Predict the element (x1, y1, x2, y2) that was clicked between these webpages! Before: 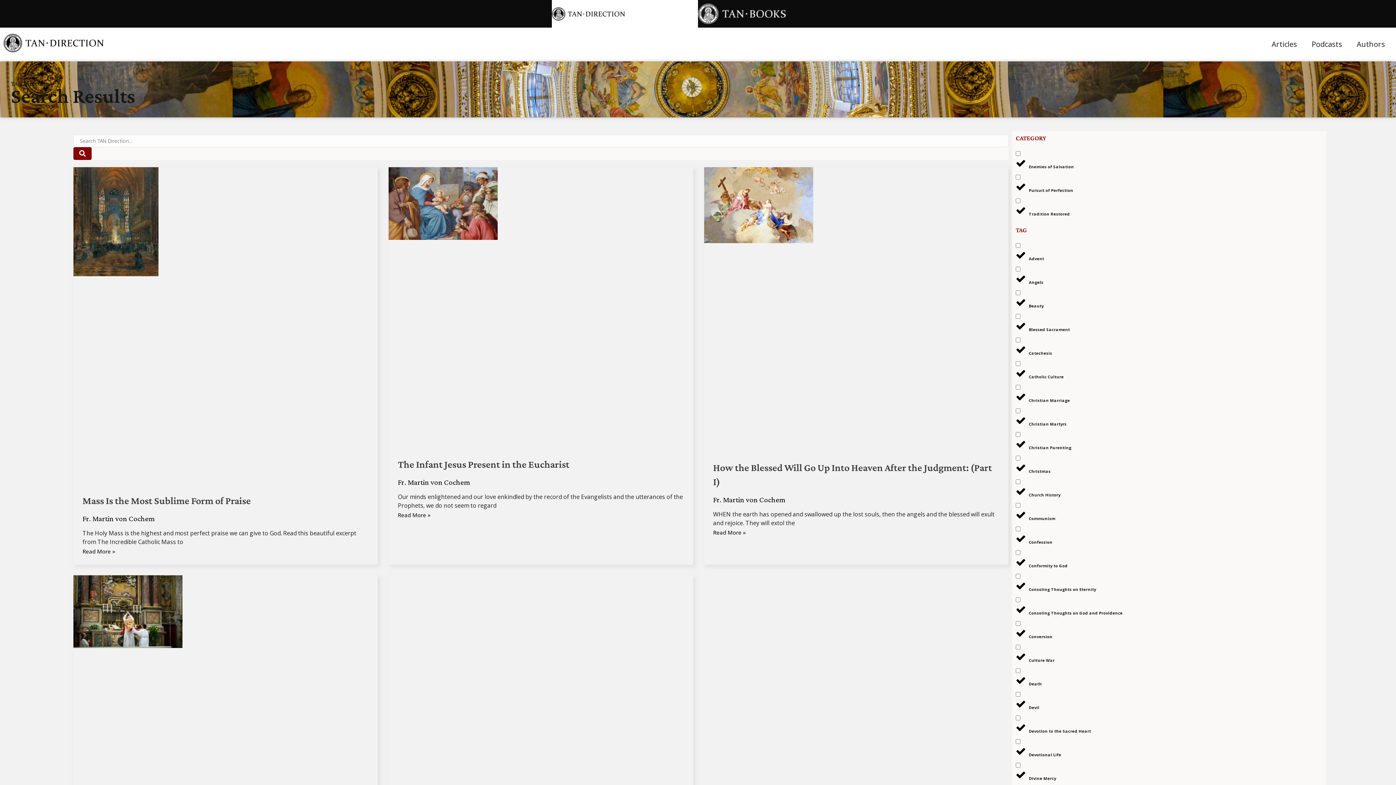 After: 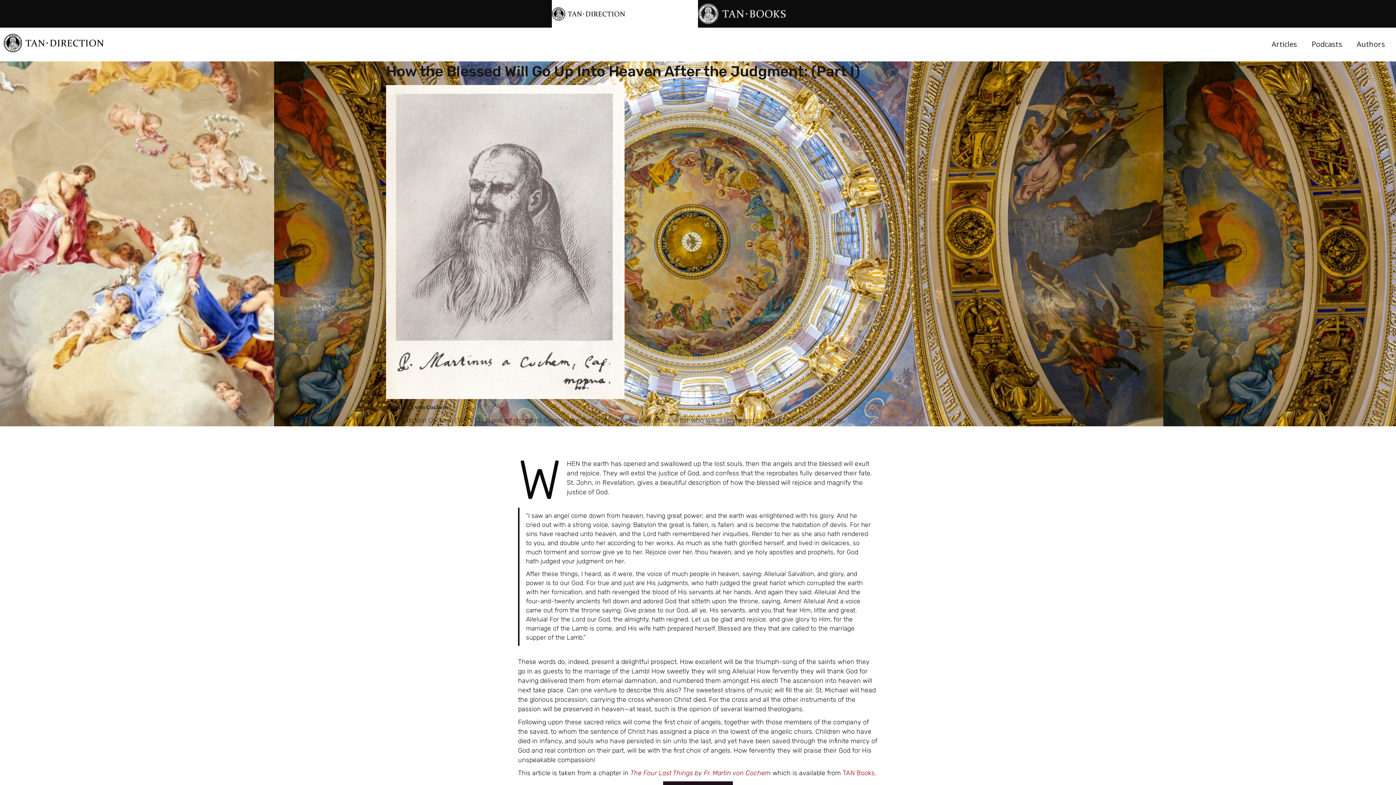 Action: bbox: (704, 167, 1008, 444)